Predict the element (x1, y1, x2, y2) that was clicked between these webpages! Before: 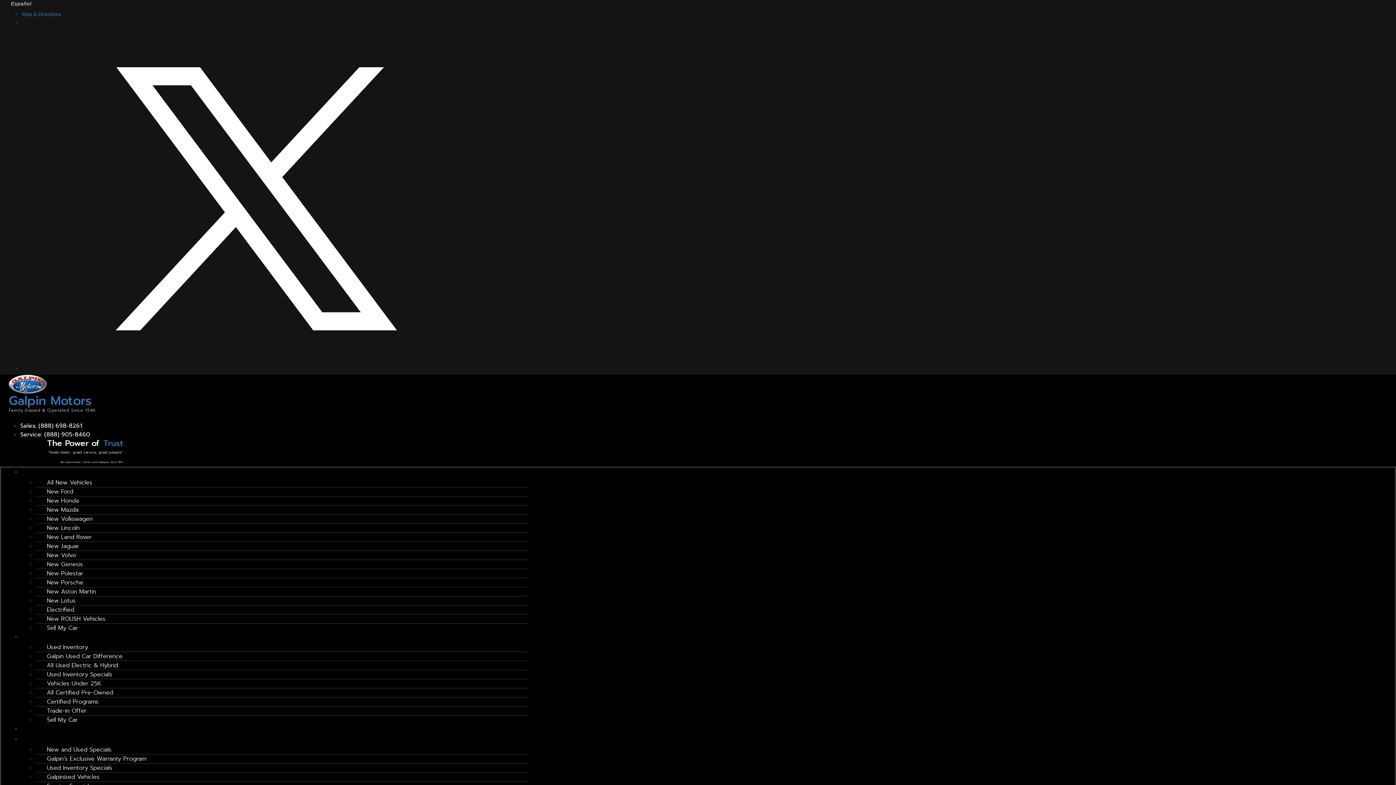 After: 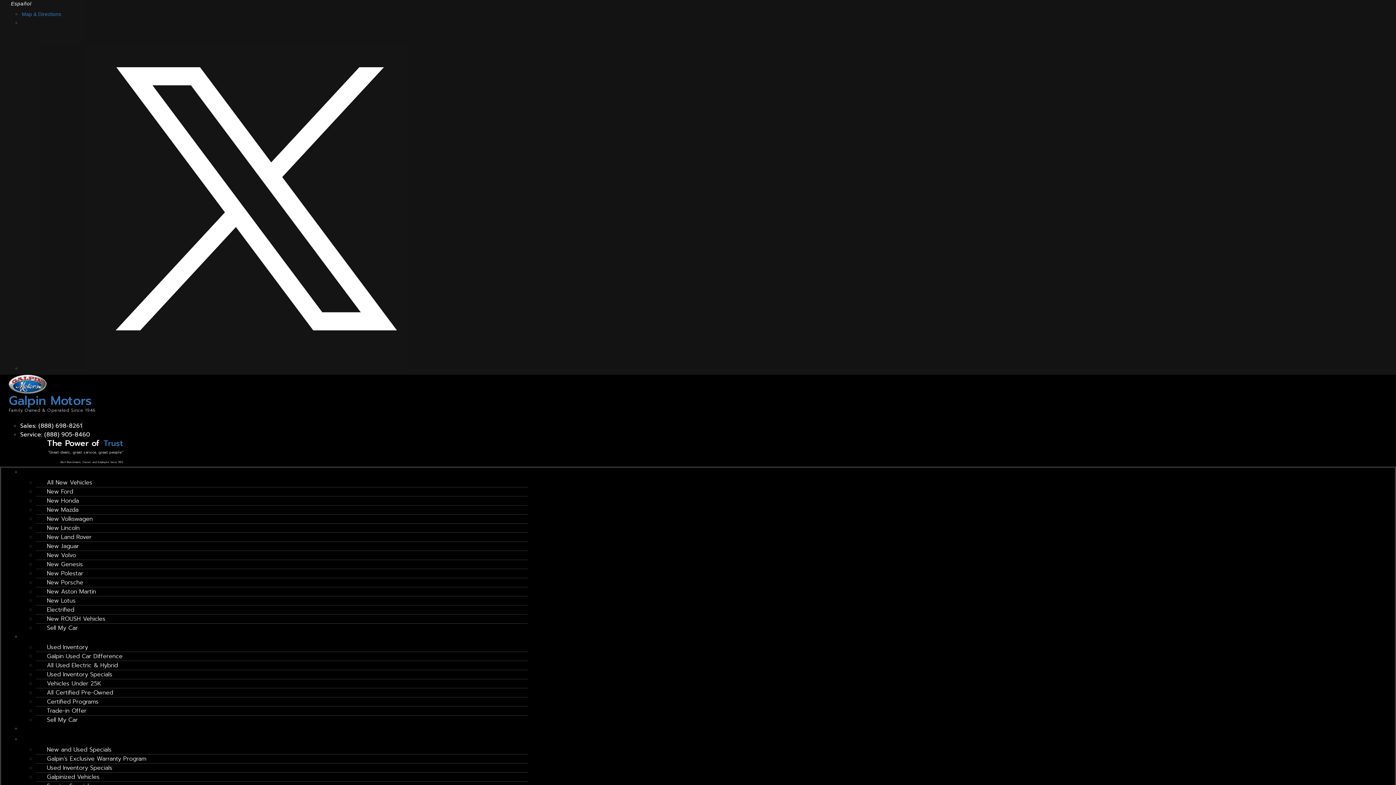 Action: label: Service: (888) 905-8460 bbox: (20, 430, 90, 439)